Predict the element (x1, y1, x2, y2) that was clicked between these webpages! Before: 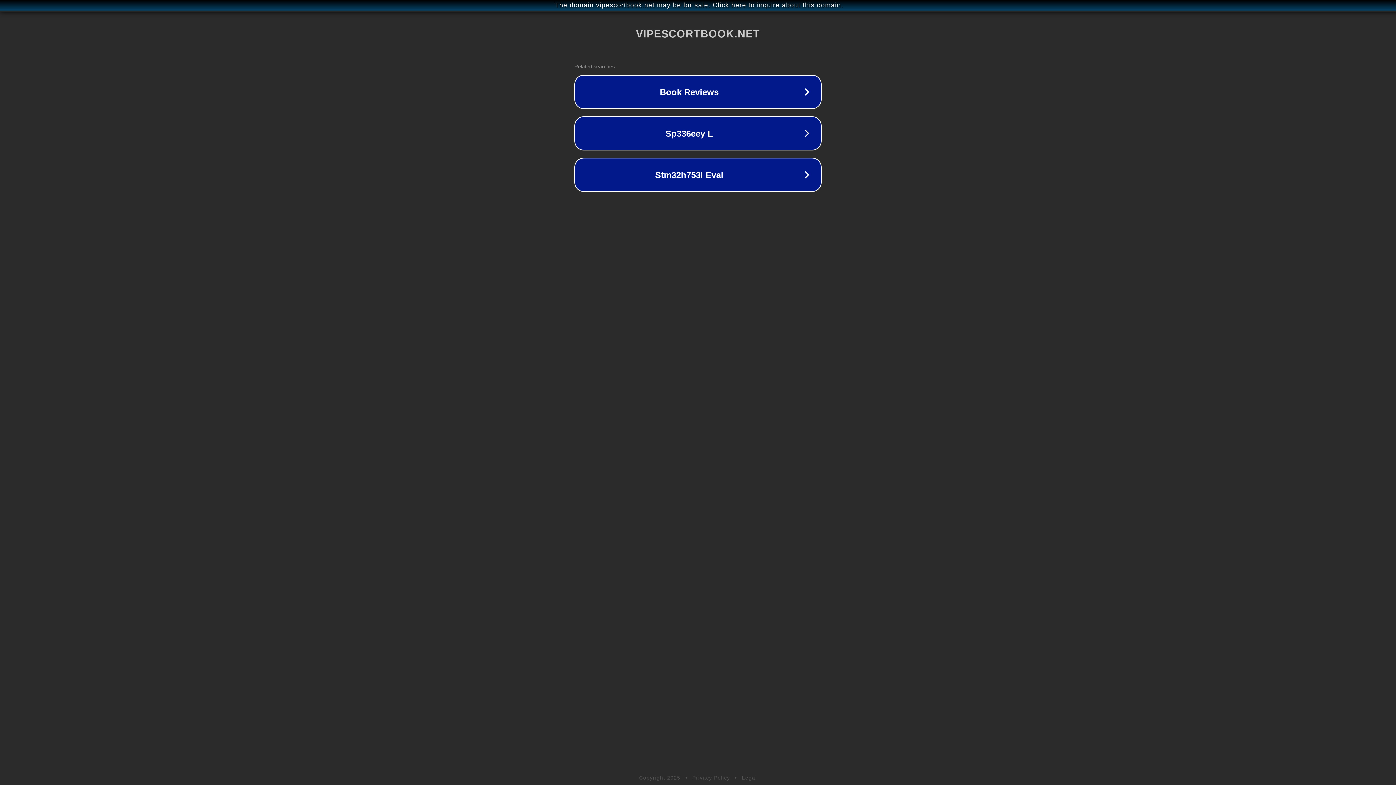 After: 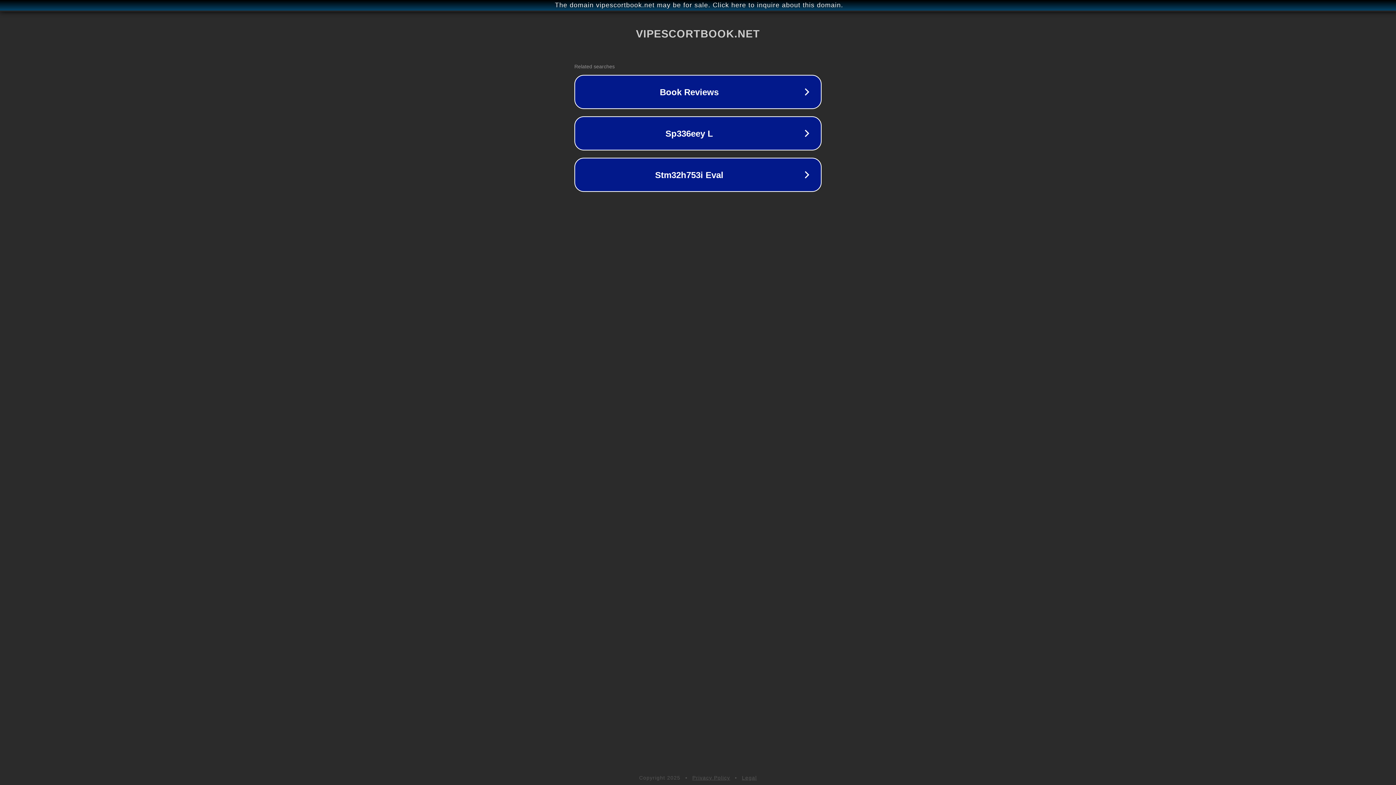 Action: label: Privacy Policy bbox: (692, 775, 730, 781)